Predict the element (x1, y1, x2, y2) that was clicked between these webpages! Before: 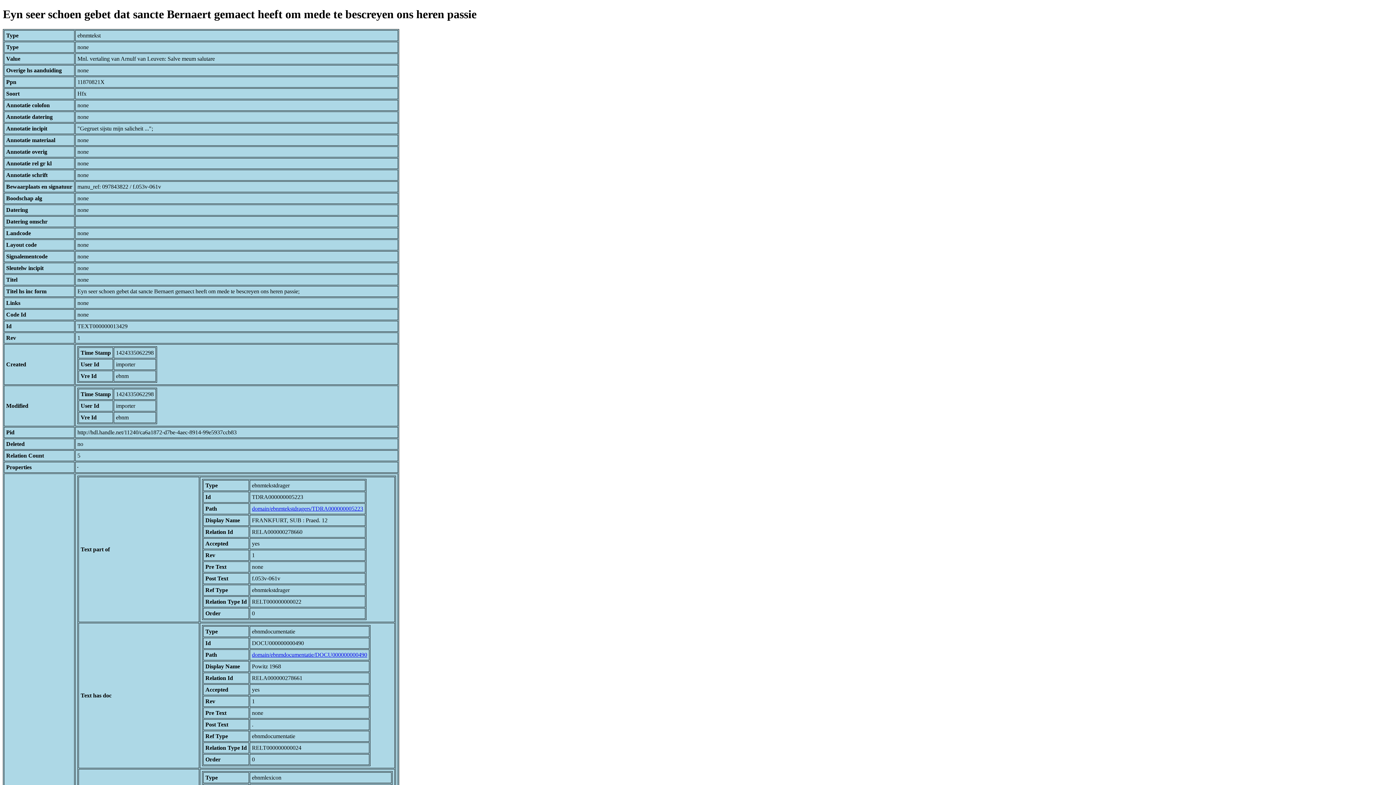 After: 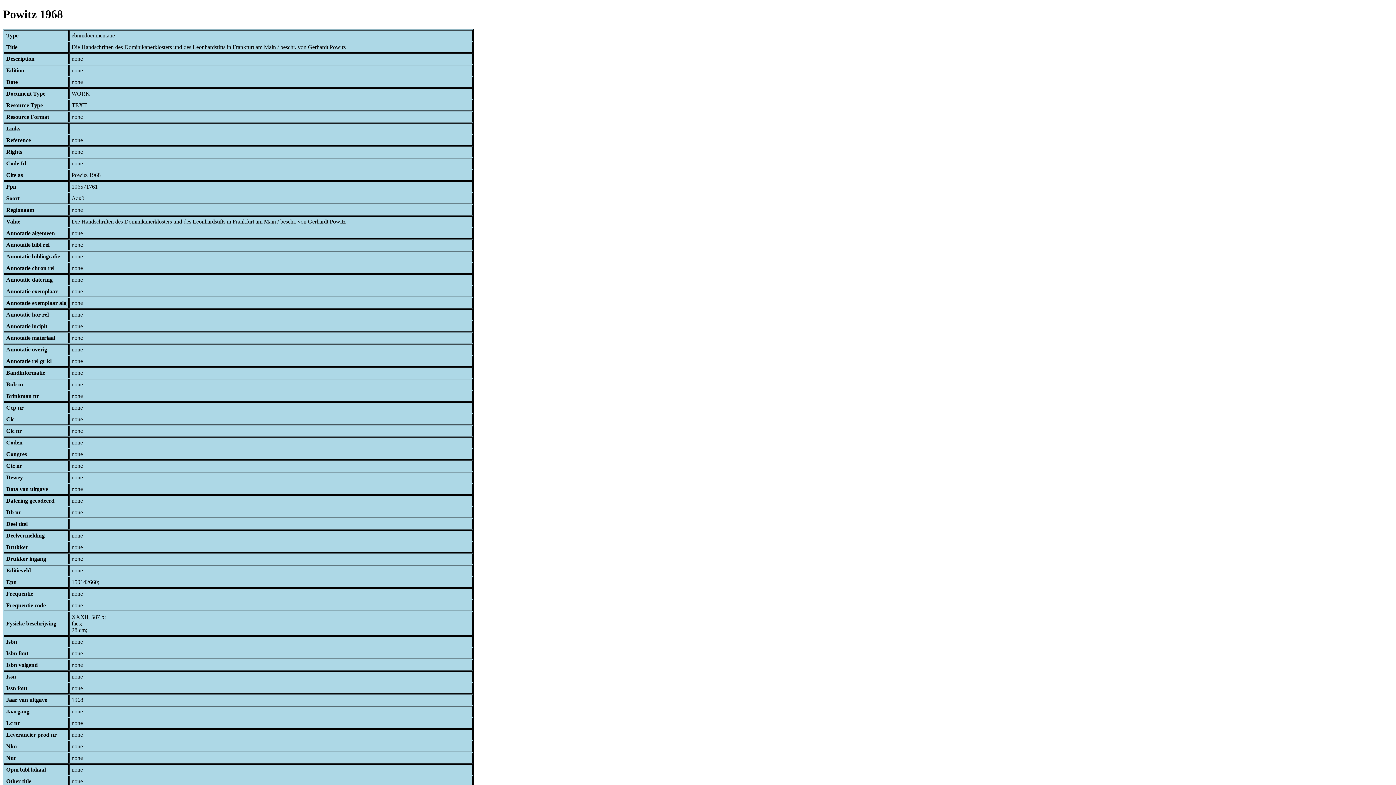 Action: label: domain/ebnmdocumentatie/DOCU000000000490 bbox: (252, 651, 367, 658)